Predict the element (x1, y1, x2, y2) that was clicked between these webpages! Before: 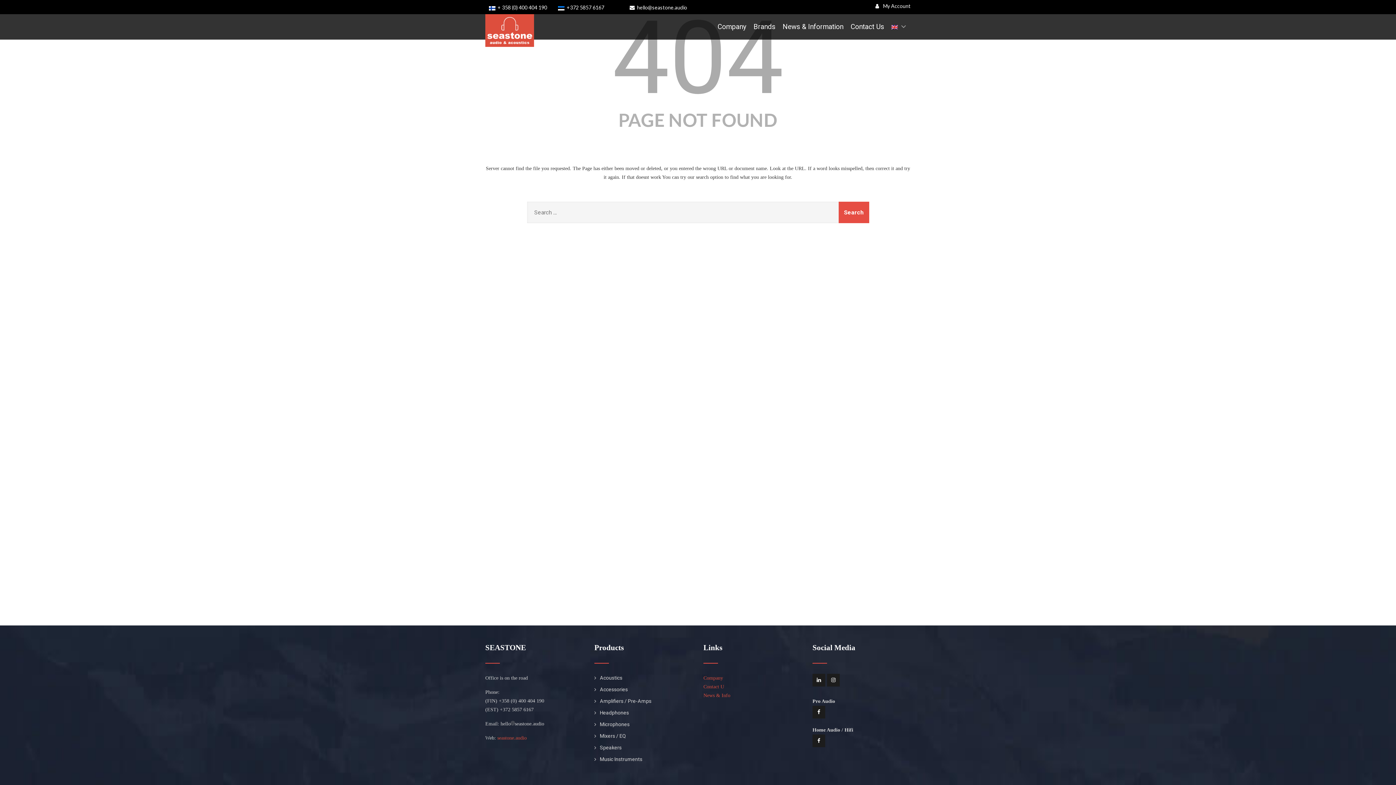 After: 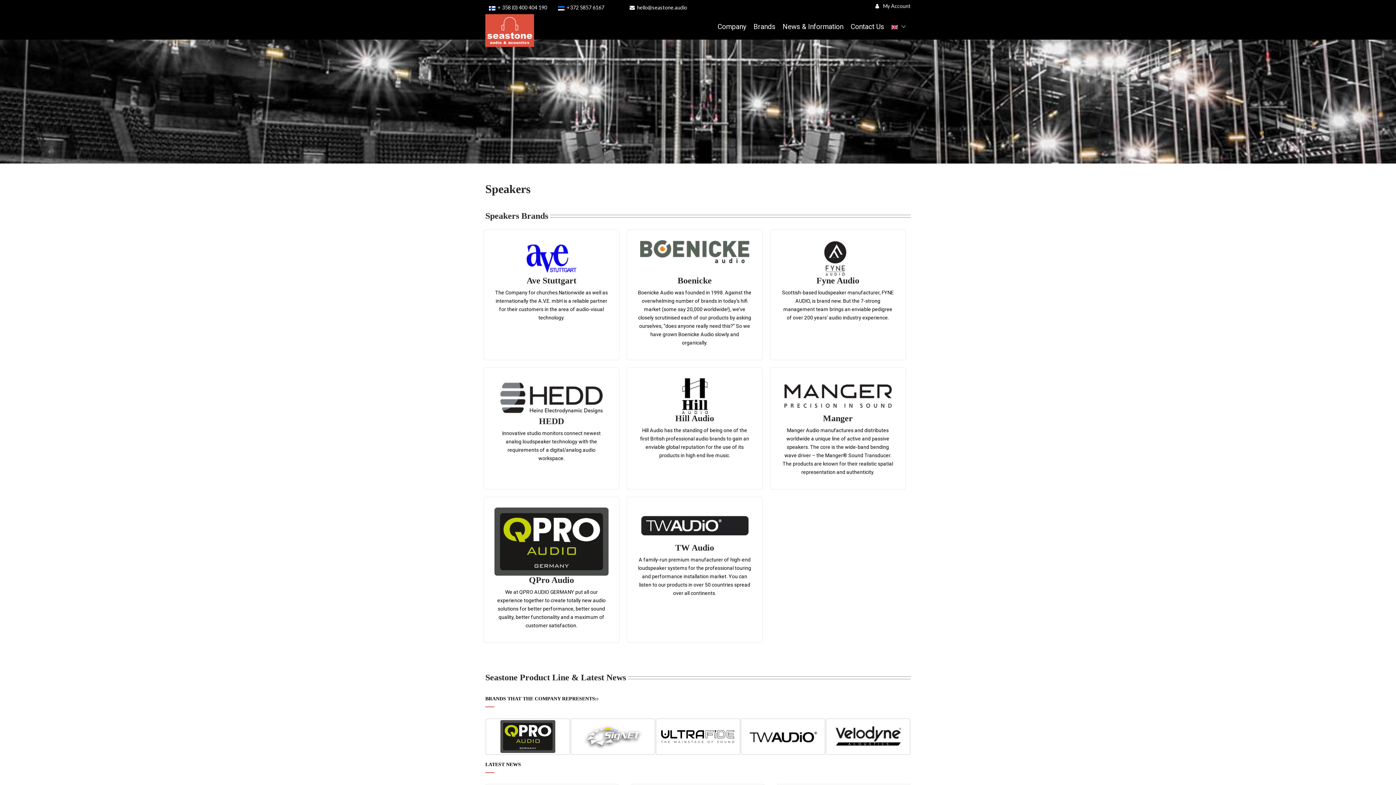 Action: bbox: (594, 745, 621, 750) label: Speakers